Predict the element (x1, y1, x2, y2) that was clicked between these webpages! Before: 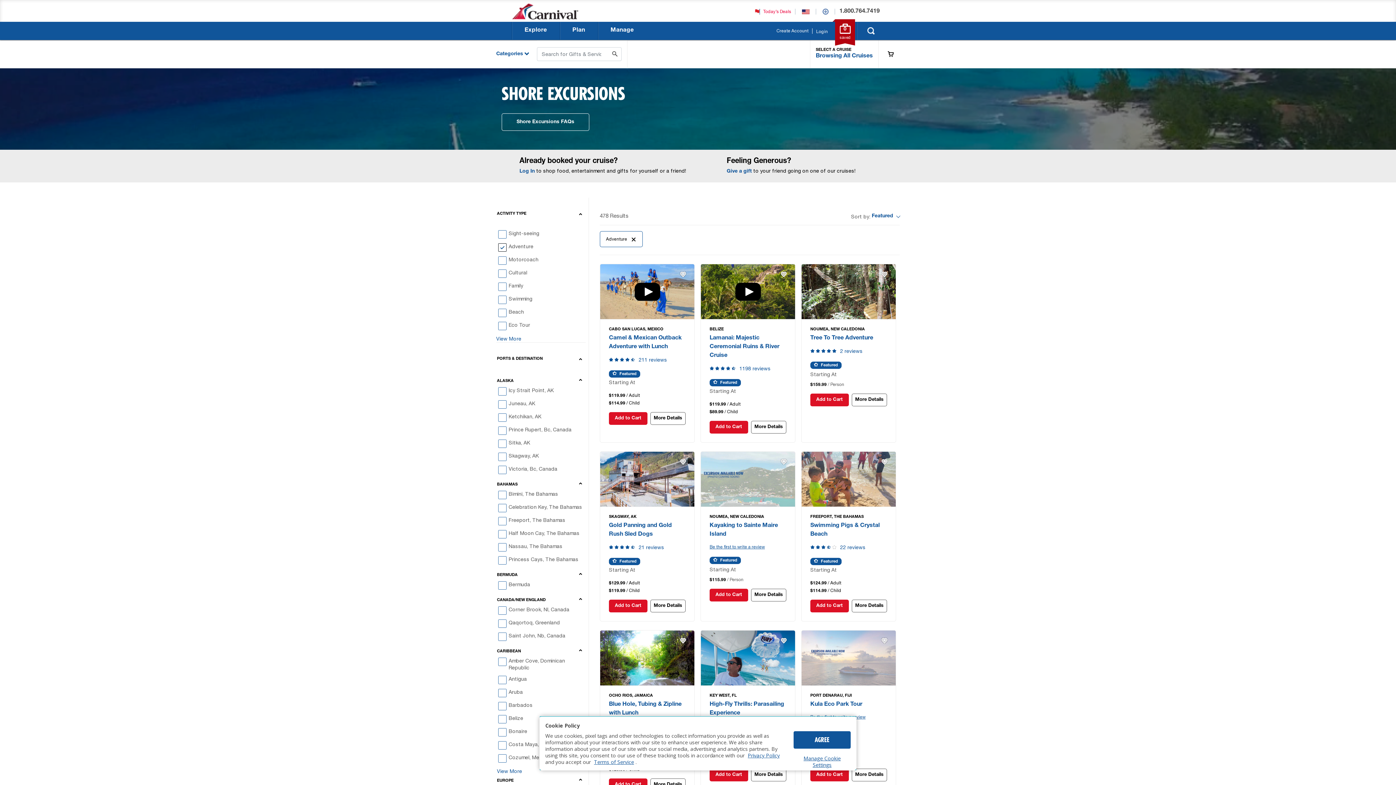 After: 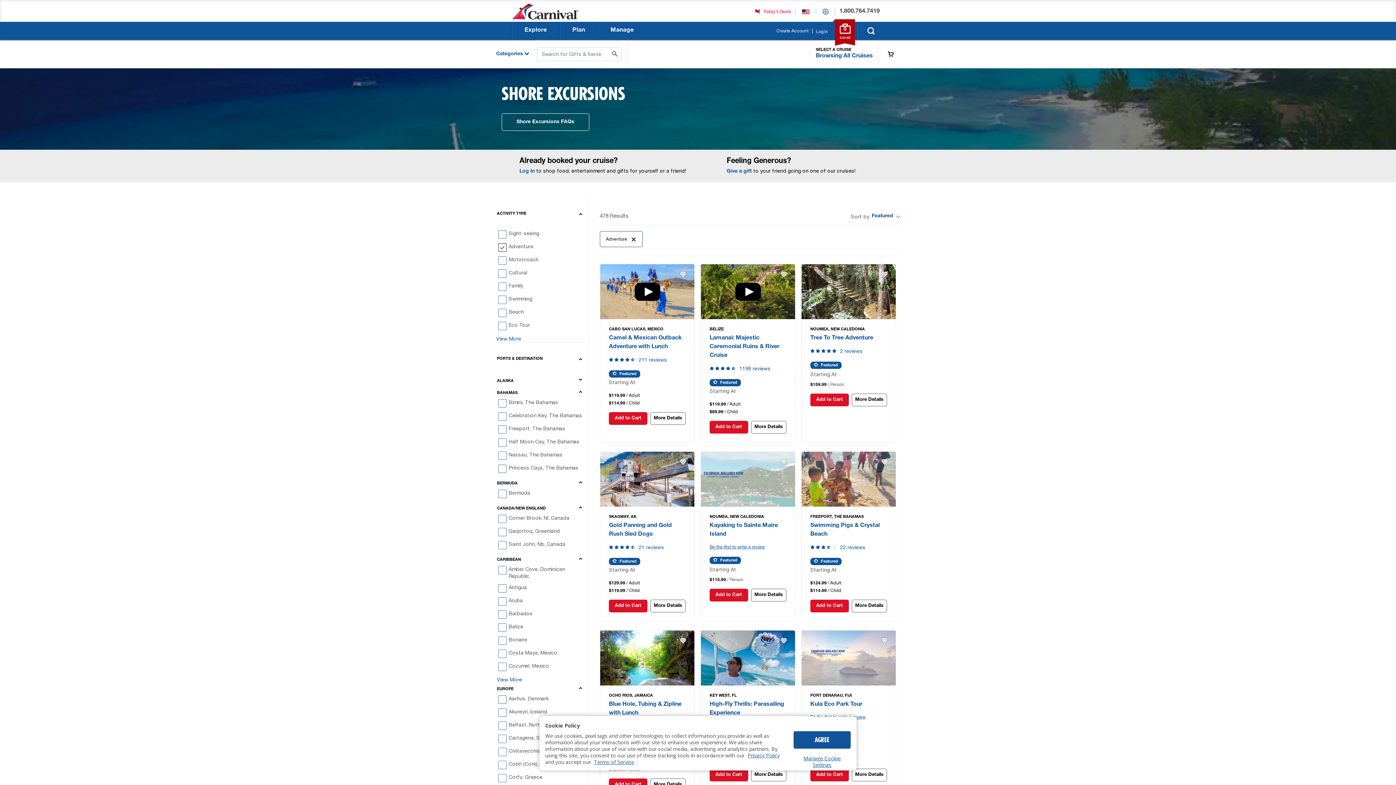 Action: label: Alaska filter contains 7 select options bbox: (497, 375, 585, 387)